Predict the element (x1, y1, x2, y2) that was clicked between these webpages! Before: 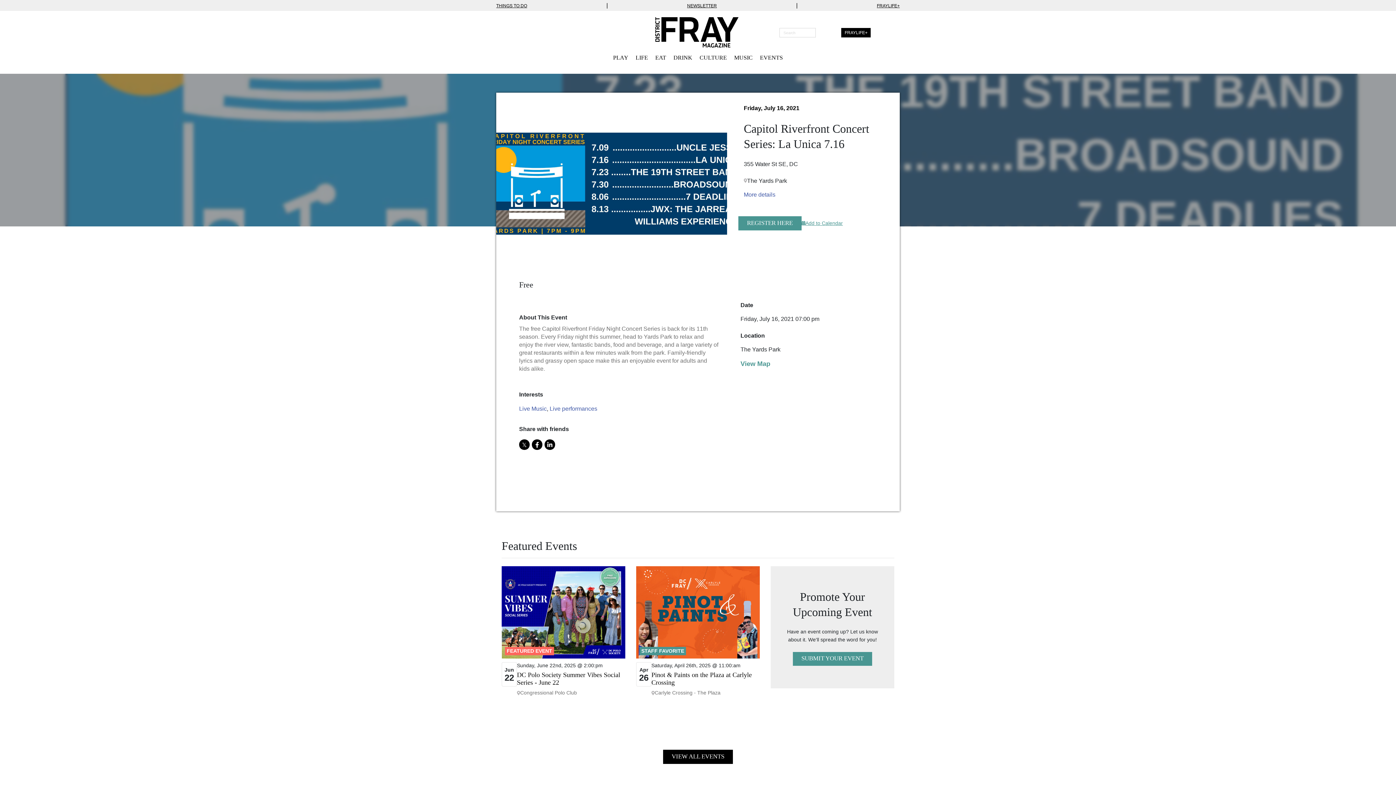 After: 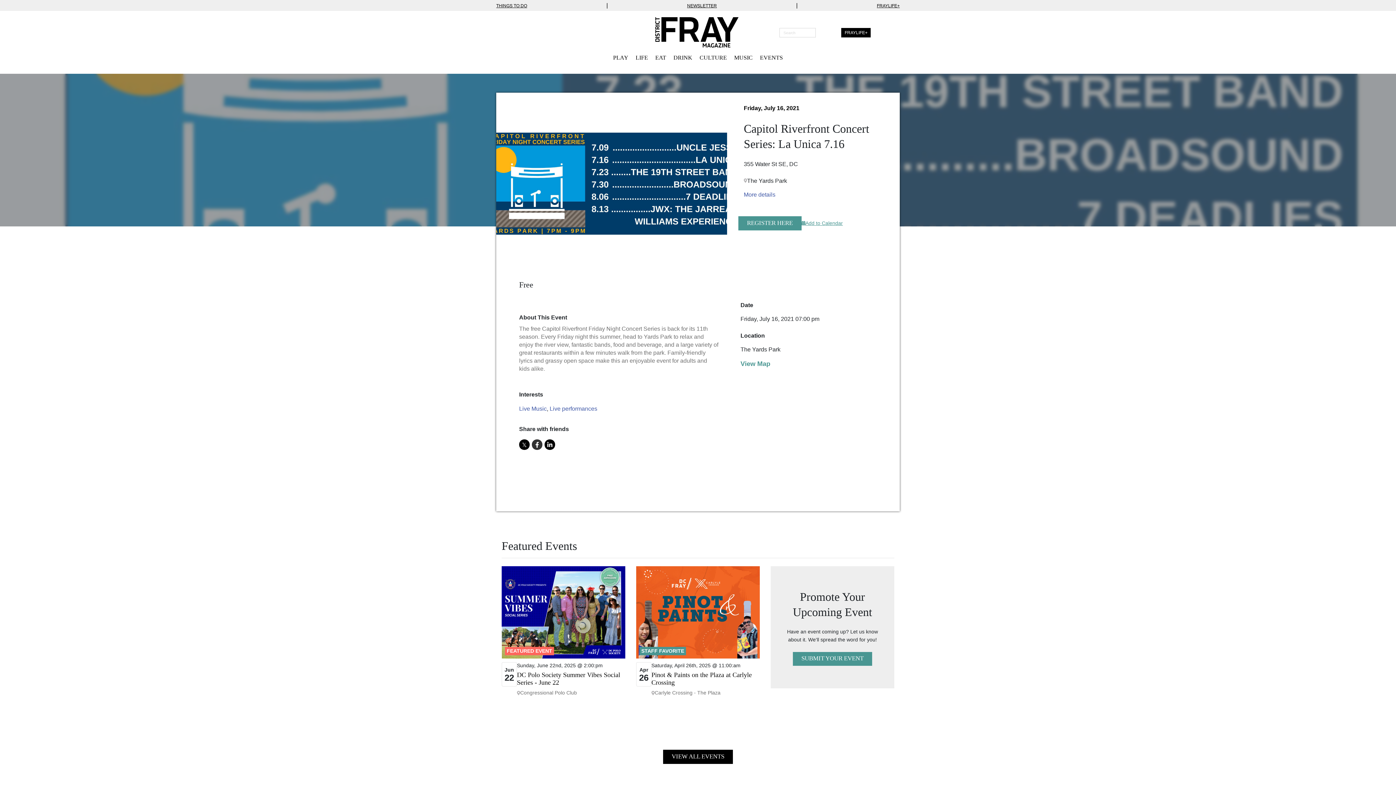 Action: bbox: (532, 439, 542, 450)